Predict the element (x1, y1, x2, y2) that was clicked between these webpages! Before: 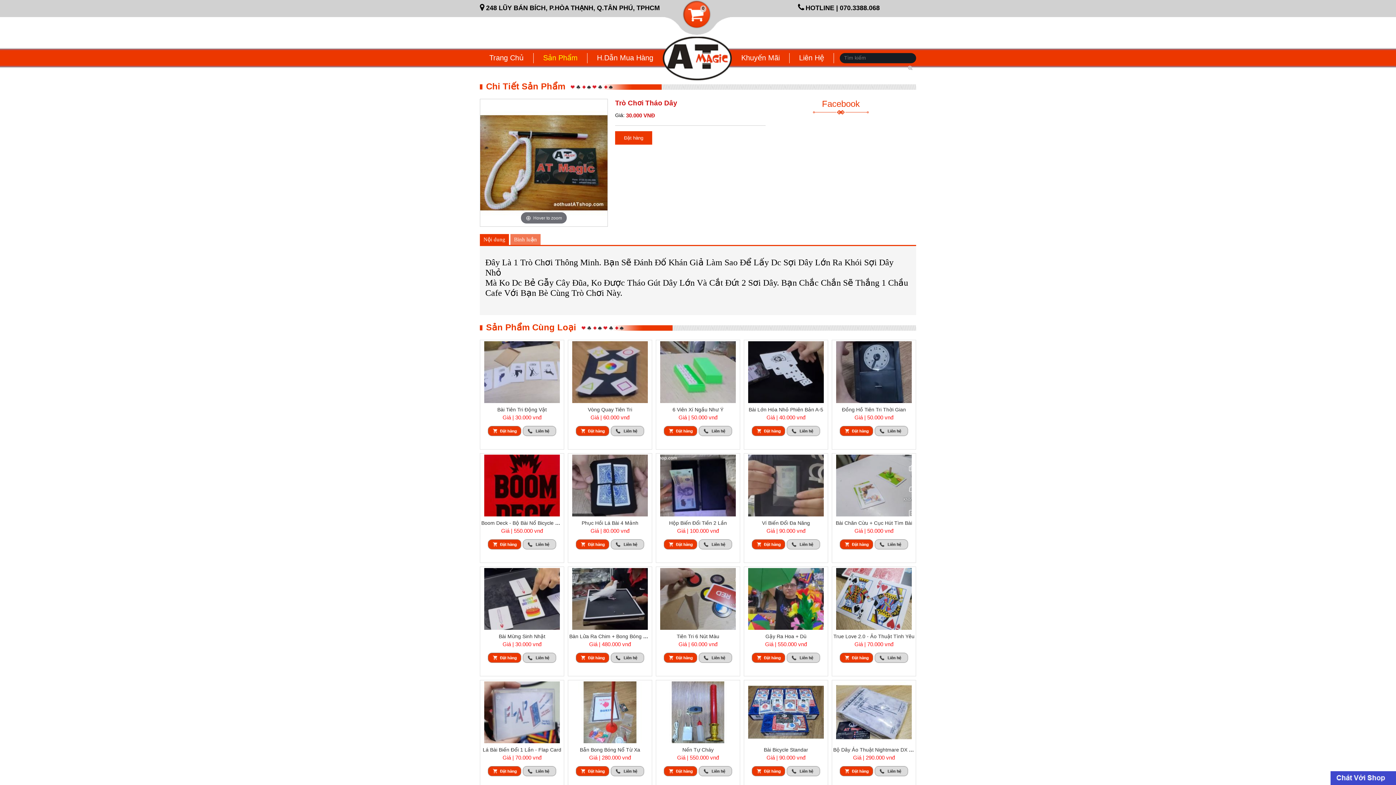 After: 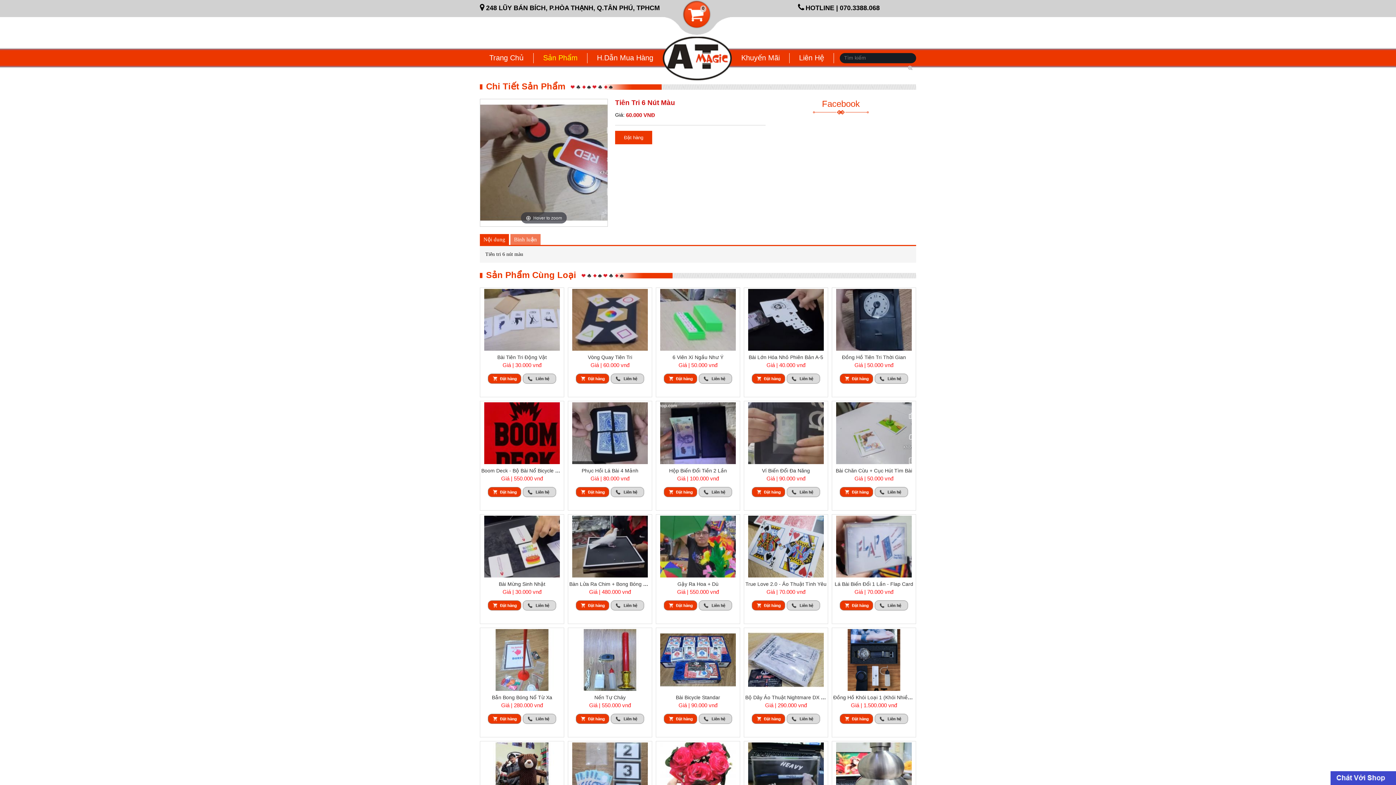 Action: label: Tiên Tri 6 Nút Màu bbox: (676, 633, 719, 639)